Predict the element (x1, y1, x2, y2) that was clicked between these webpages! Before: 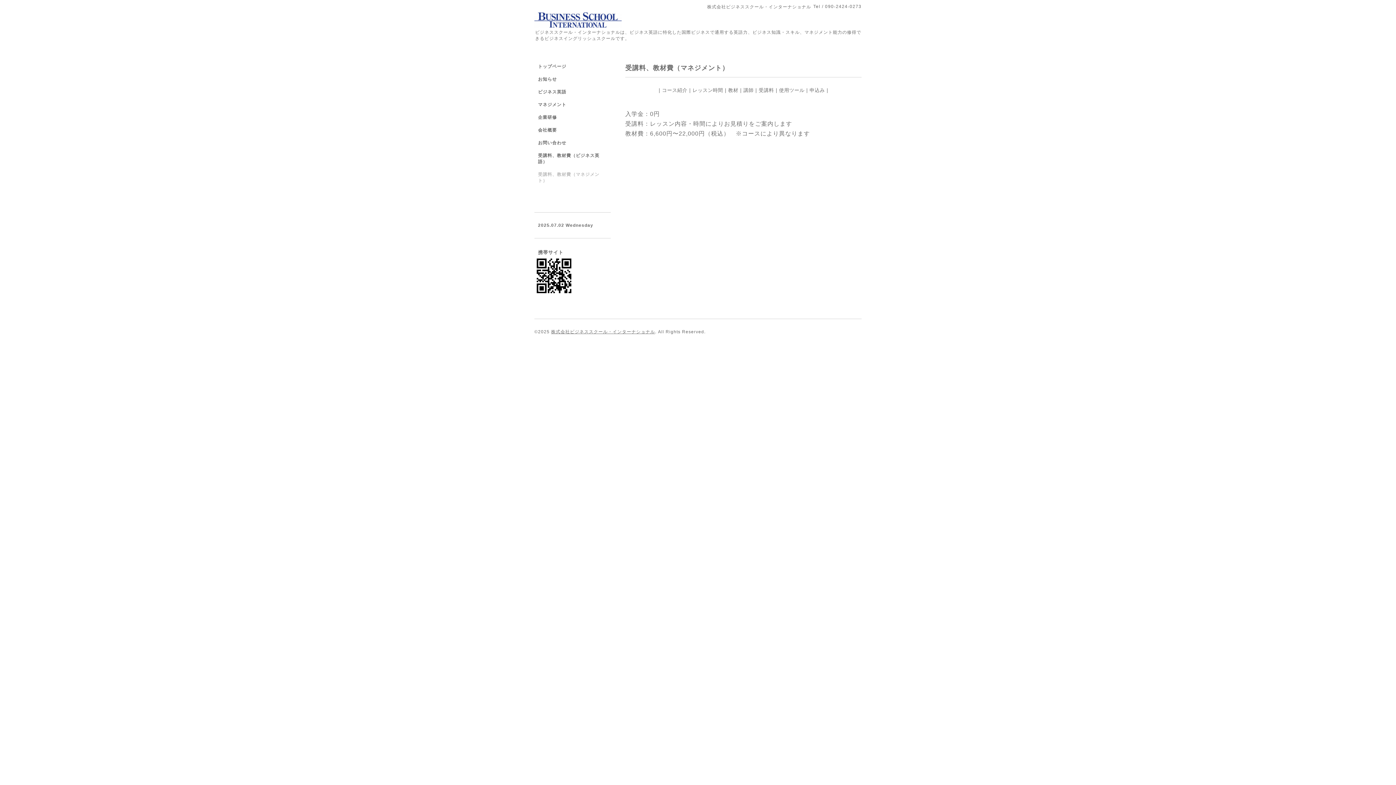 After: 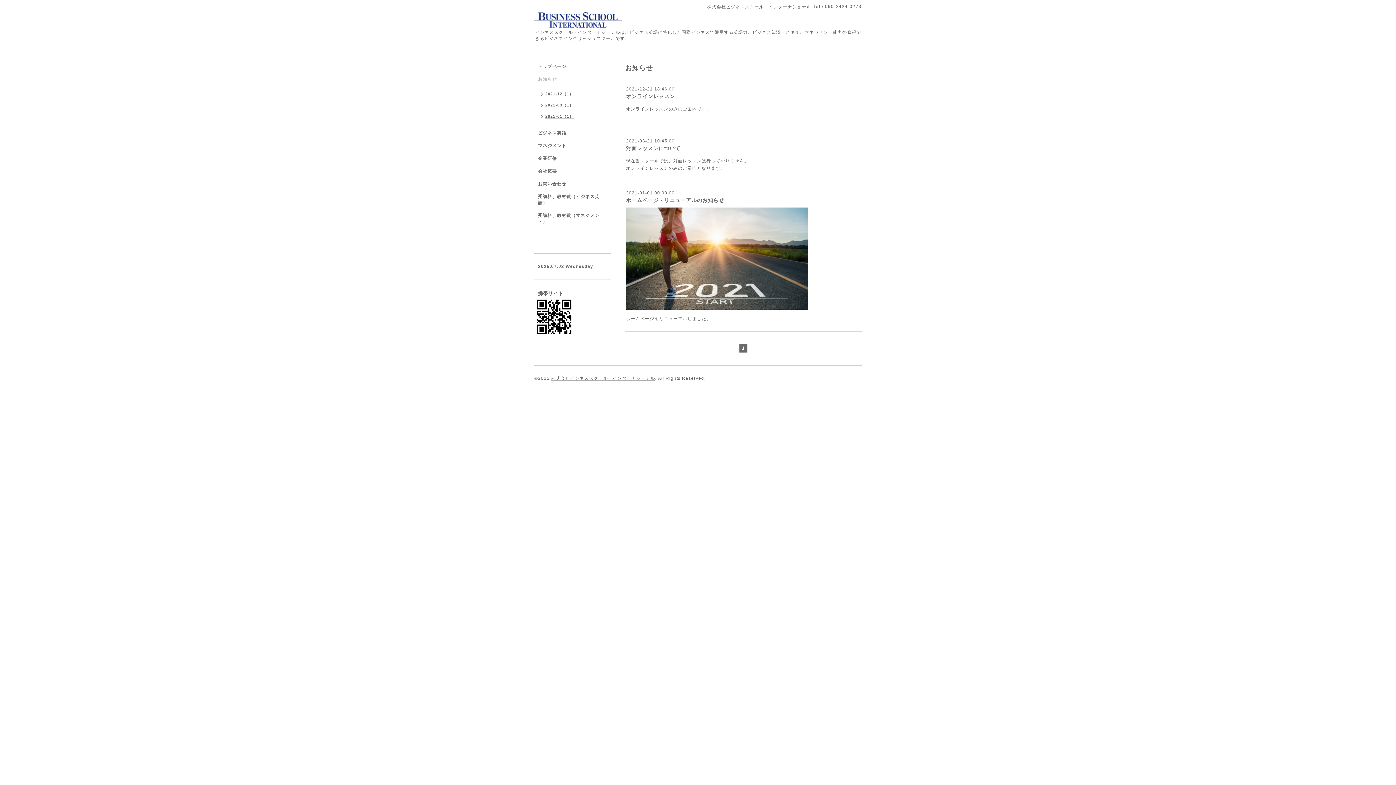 Action: bbox: (534, 76, 610, 89) label: お知らせ